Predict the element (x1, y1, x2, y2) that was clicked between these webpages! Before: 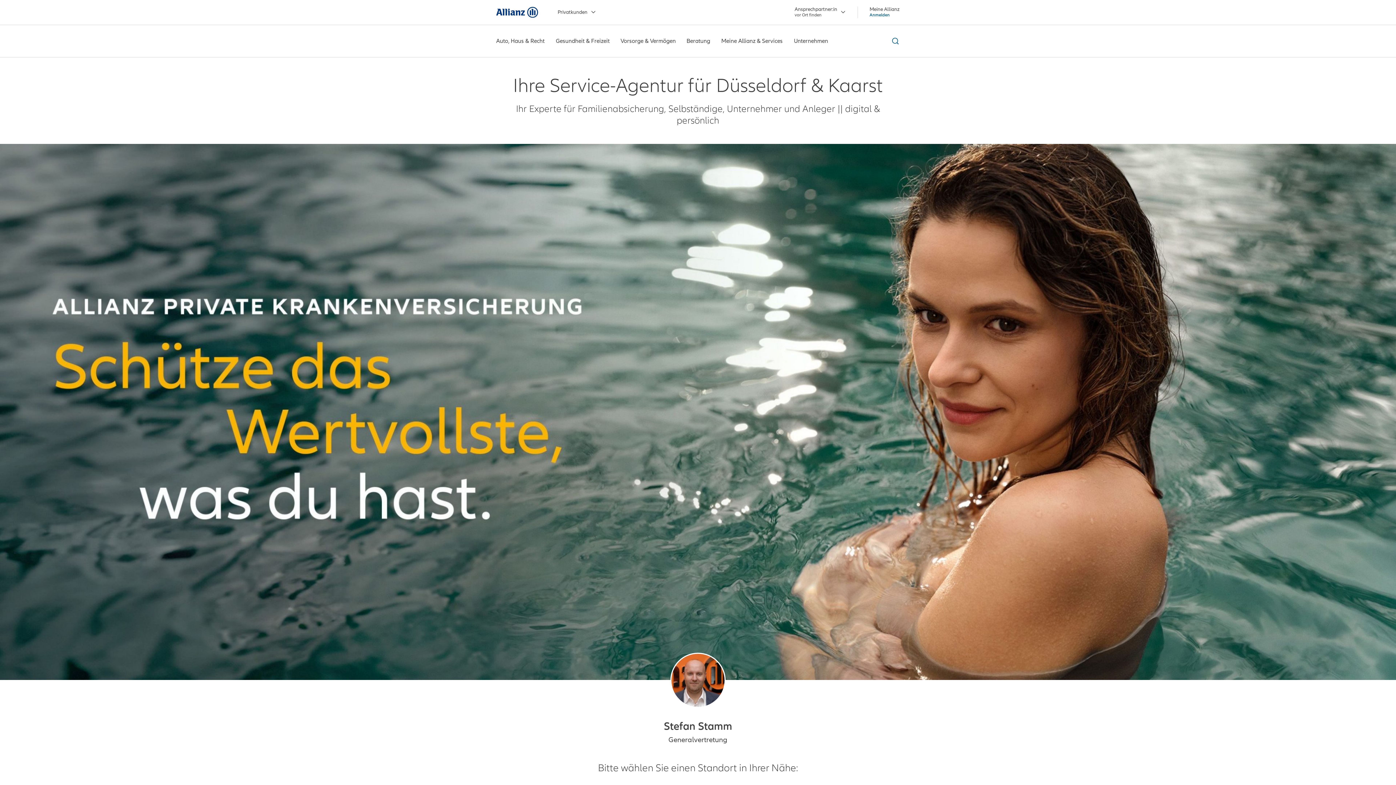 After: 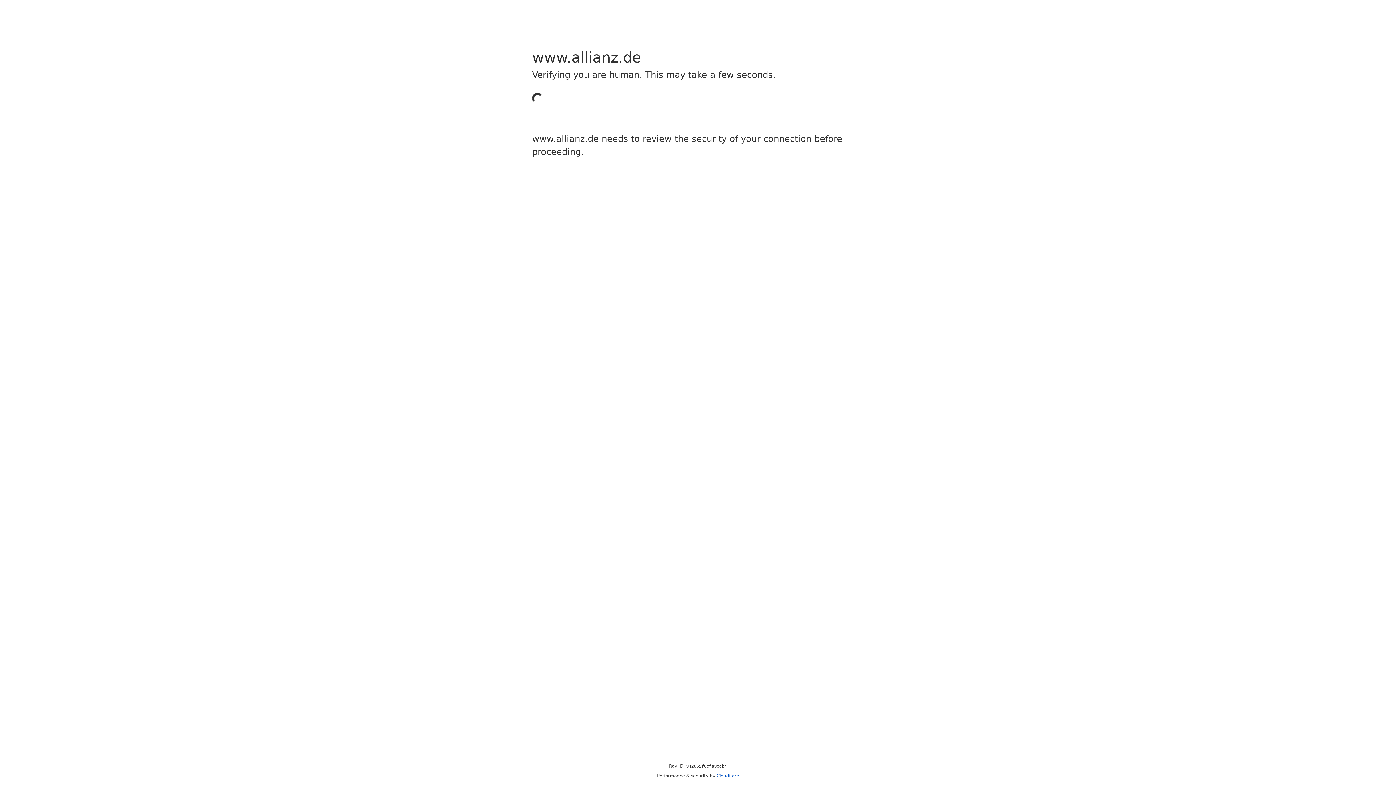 Action: bbox: (496, 6, 538, 17) label: Zur Startseite: Allianz Versicherung